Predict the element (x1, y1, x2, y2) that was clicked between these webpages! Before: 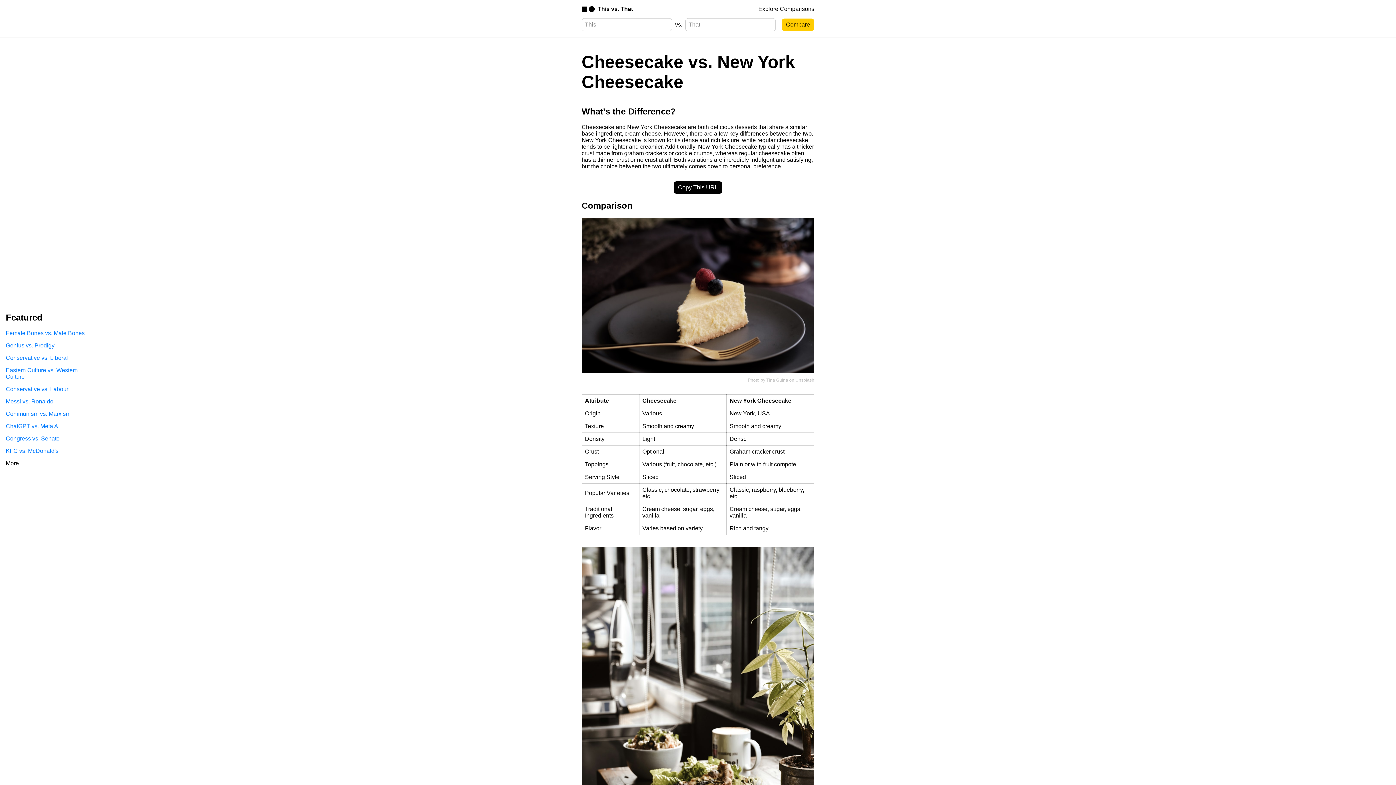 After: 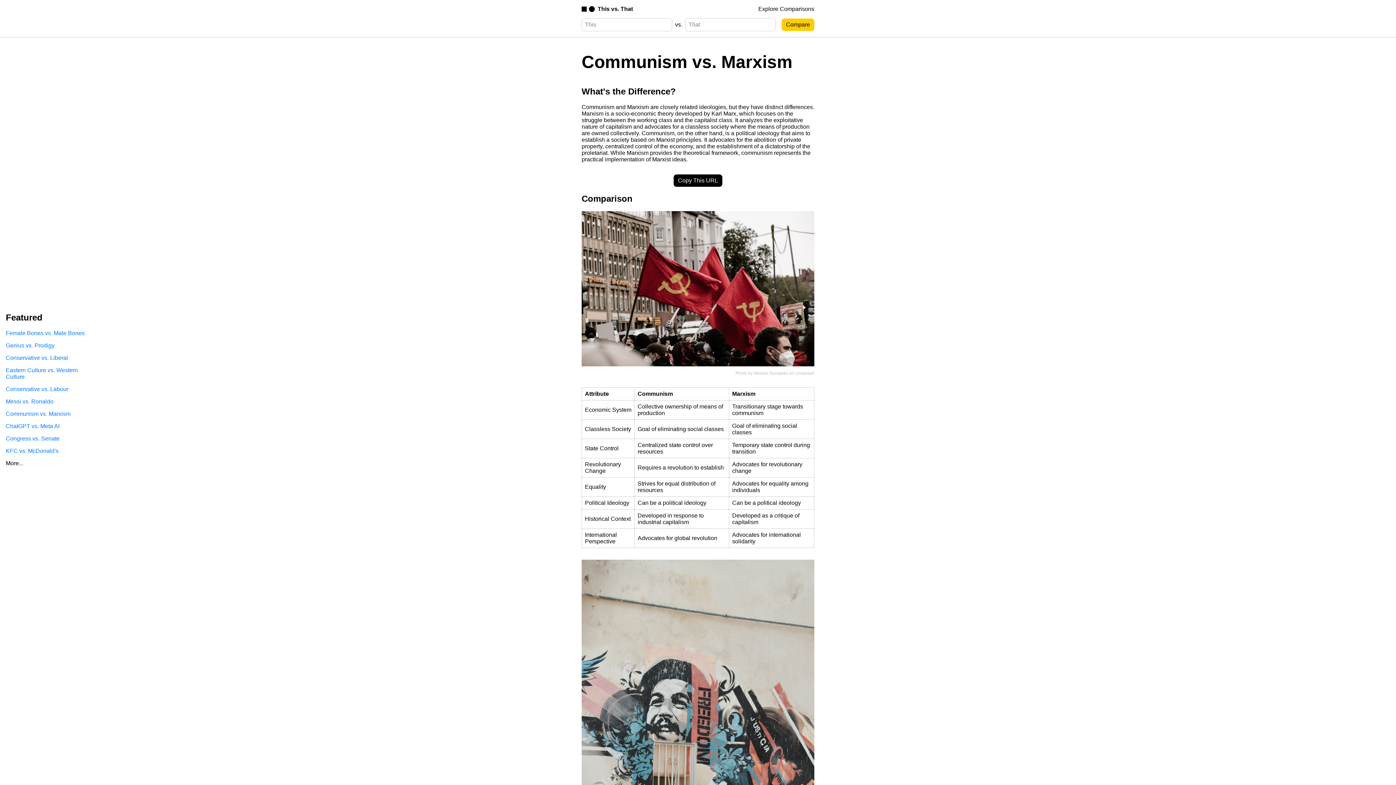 Action: label: Communism vs. Marxism bbox: (5, 410, 93, 417)